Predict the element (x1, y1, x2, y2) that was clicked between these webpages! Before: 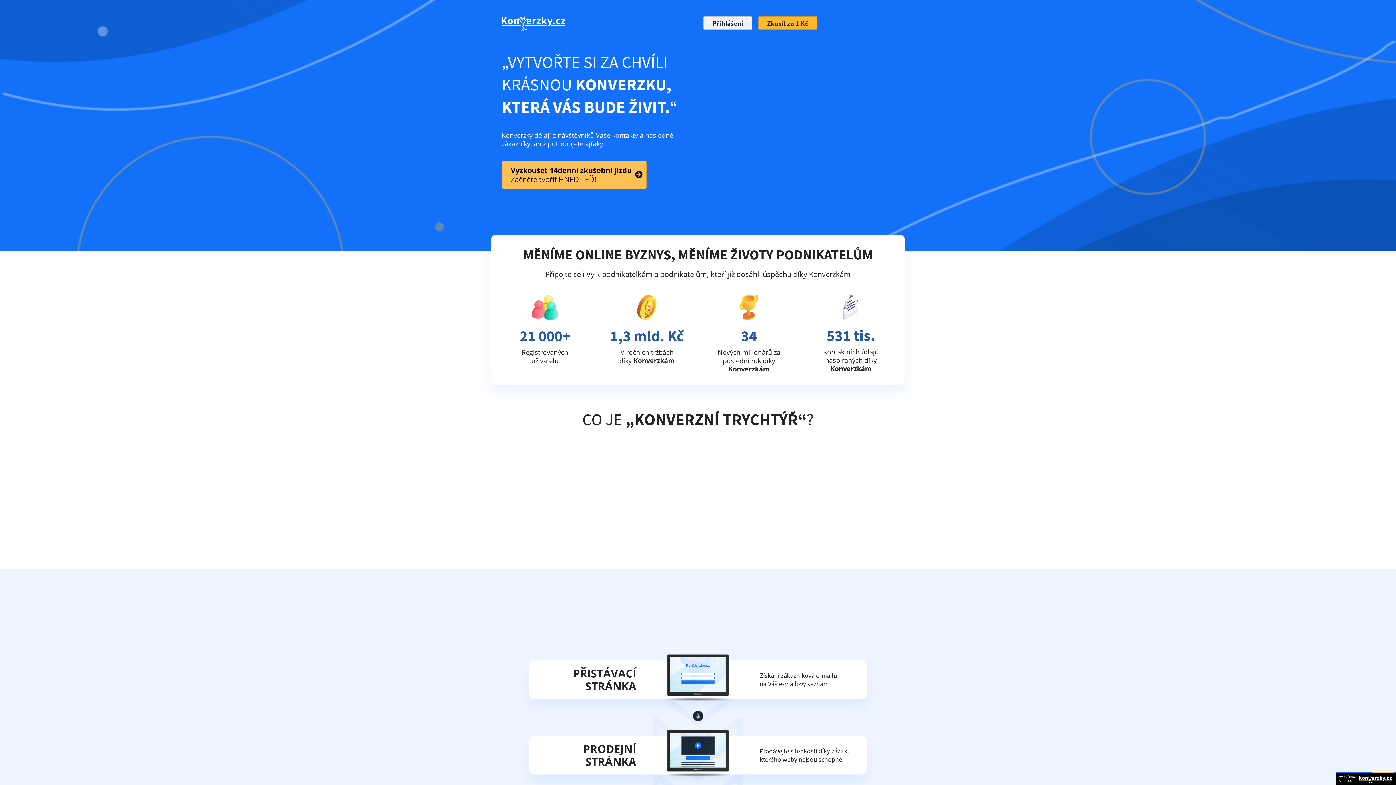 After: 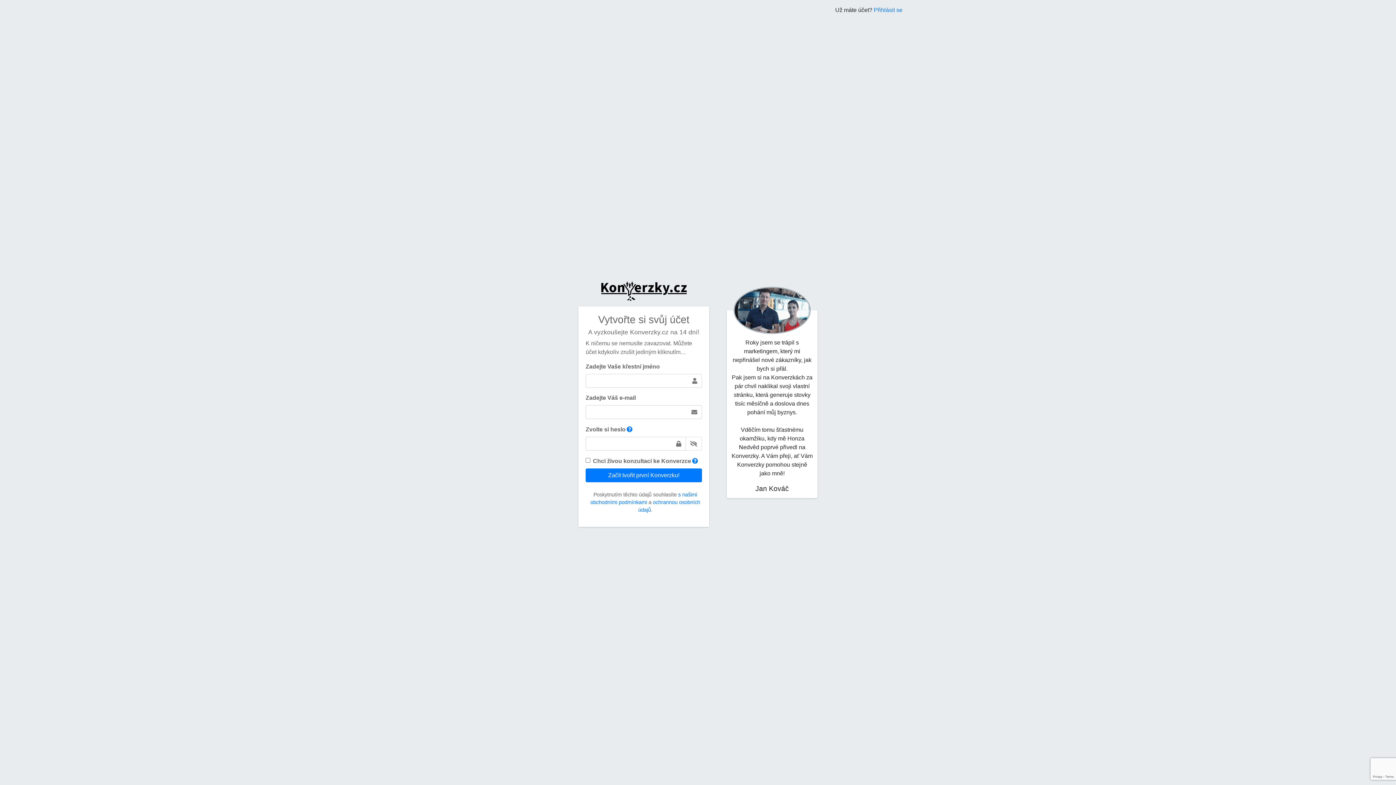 Action: bbox: (758, 16, 817, 29) label: Zkusit za 1 Kč